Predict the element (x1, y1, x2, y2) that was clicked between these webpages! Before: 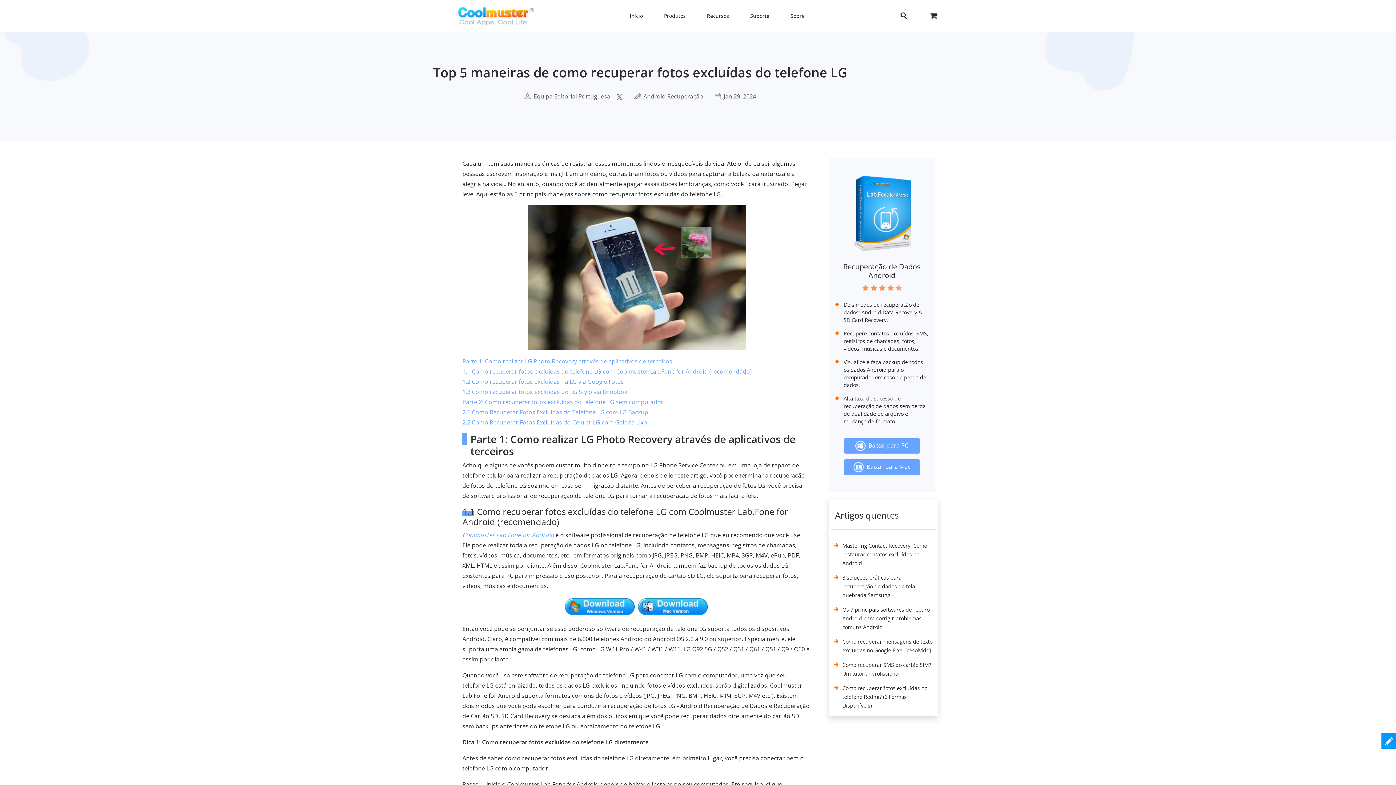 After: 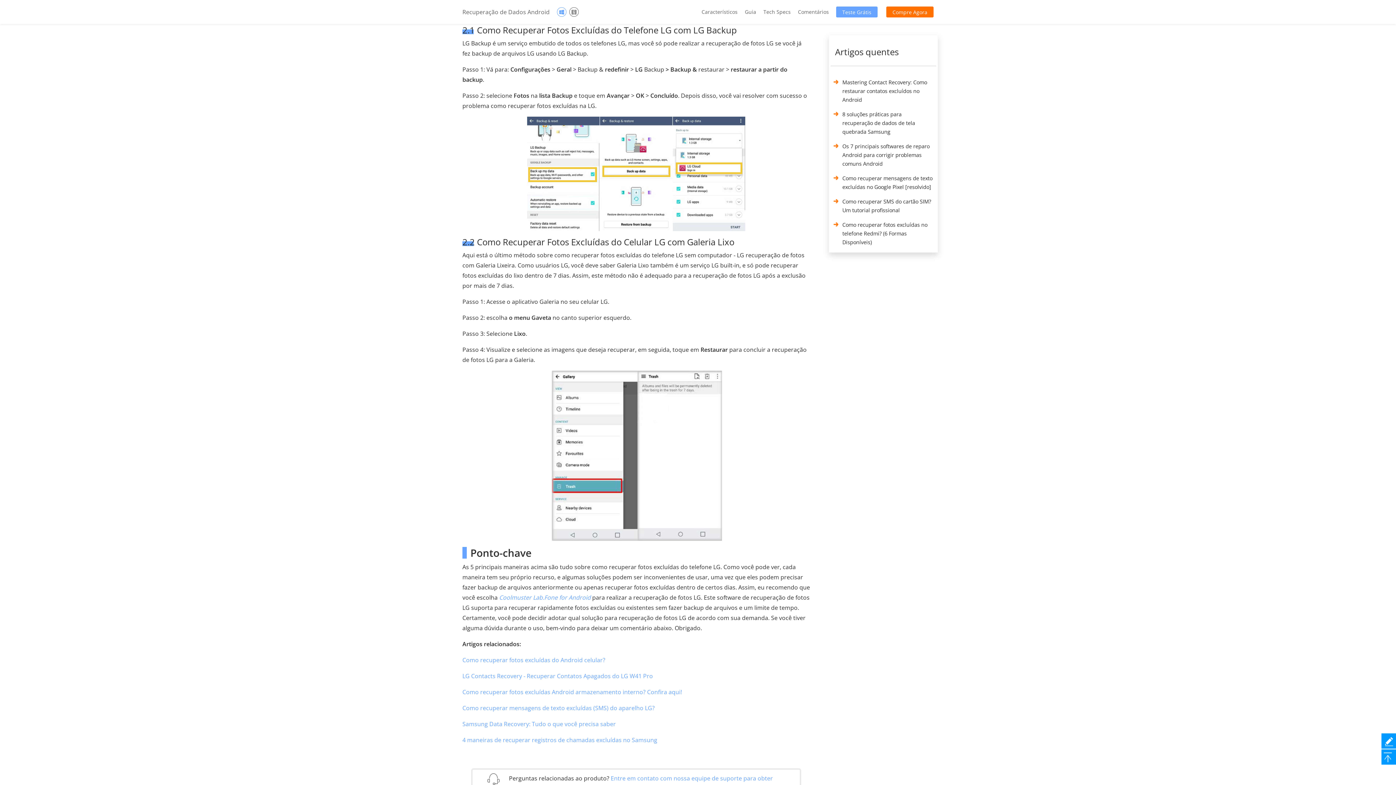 Action: label: 2.1 Como Recuperar Fotos Excluídas do Telefone LG com LG Backup bbox: (462, 408, 648, 416)